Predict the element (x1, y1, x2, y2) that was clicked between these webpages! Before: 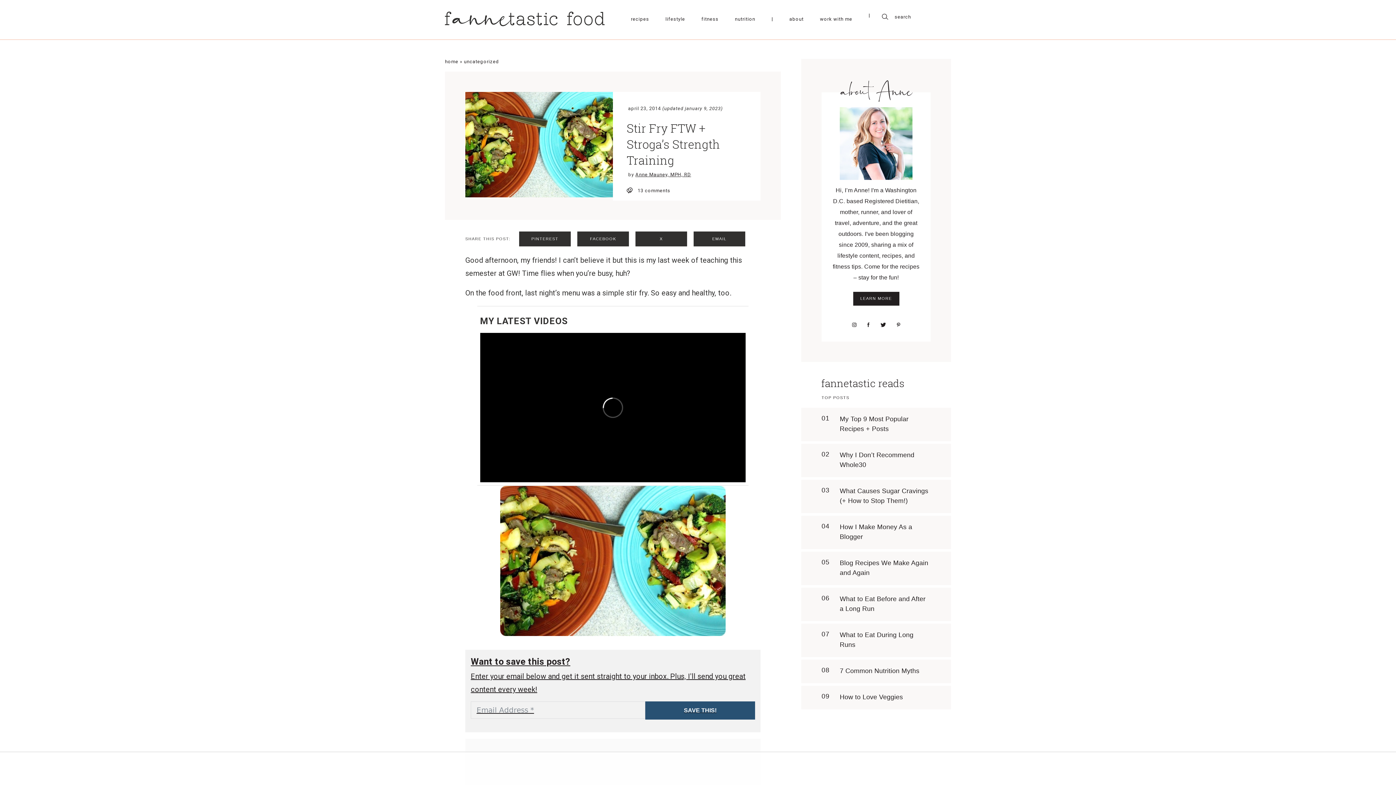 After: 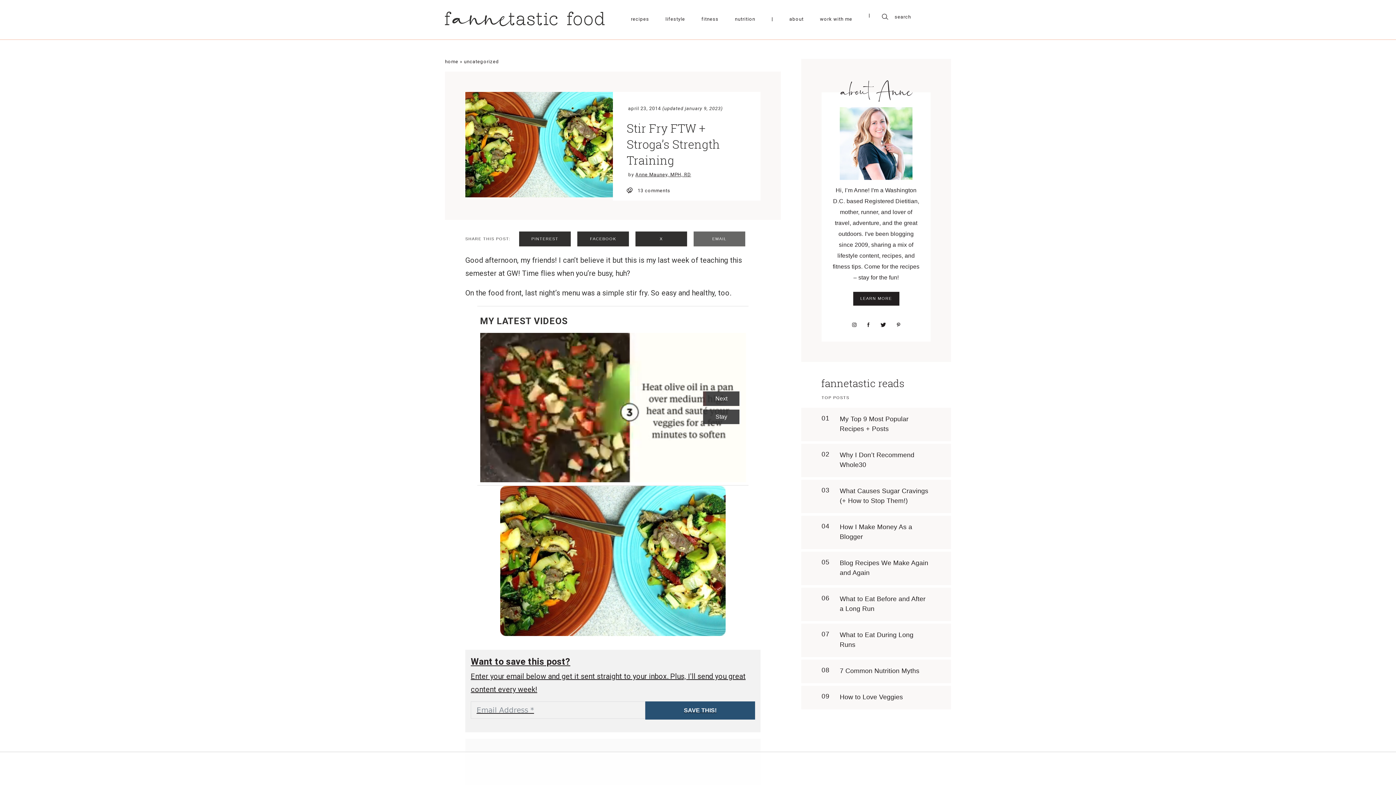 Action: label: EMAIL bbox: (693, 231, 745, 246)